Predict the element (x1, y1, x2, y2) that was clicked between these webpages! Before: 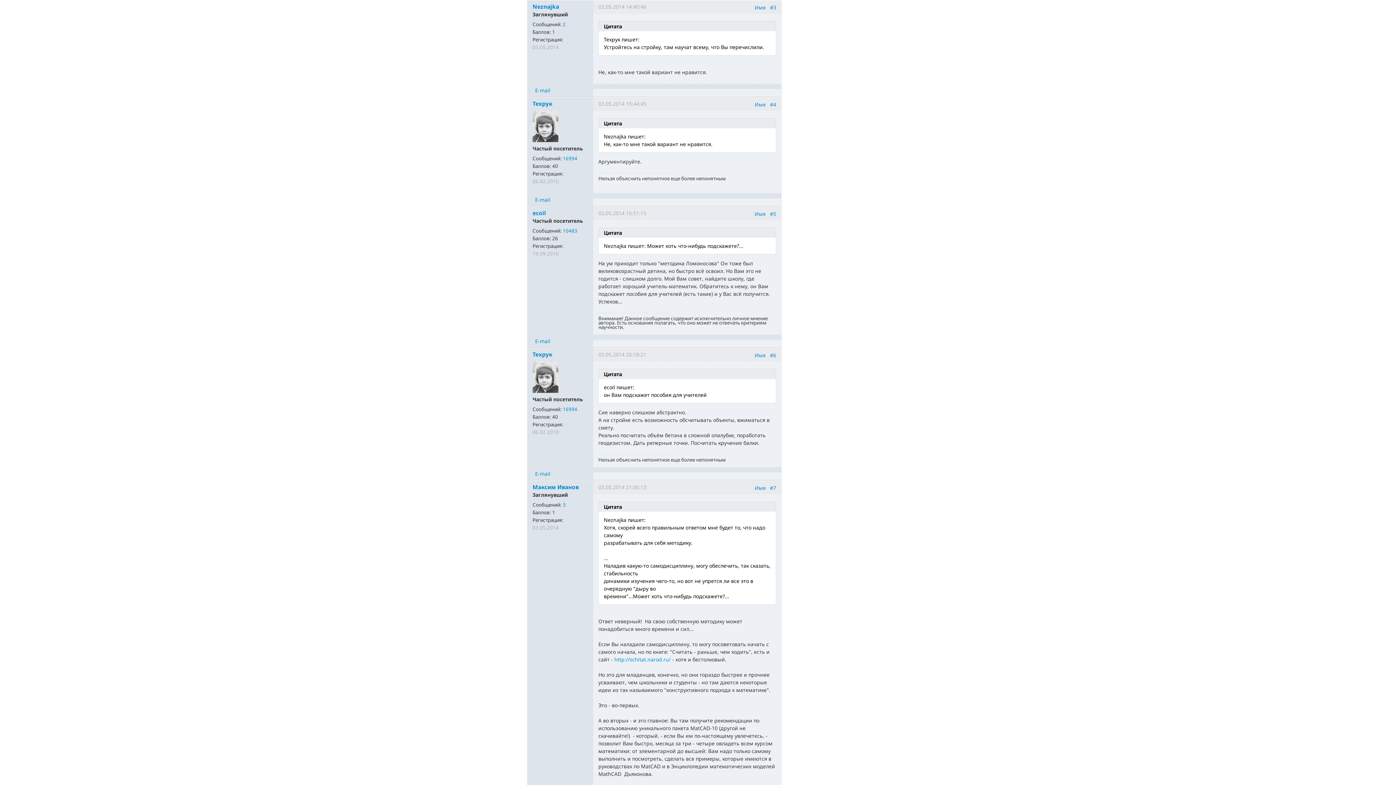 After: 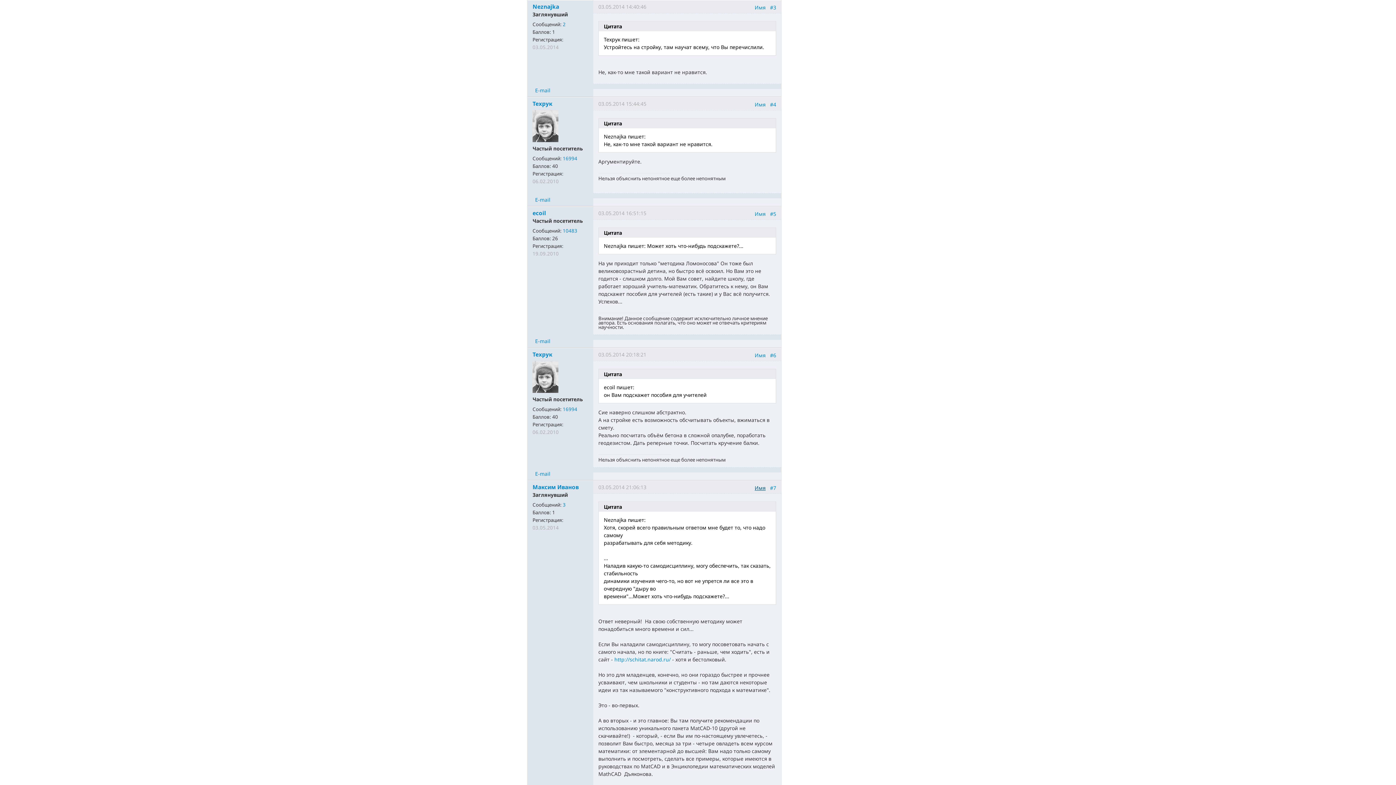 Action: label: Имя bbox: (754, 484, 765, 491)